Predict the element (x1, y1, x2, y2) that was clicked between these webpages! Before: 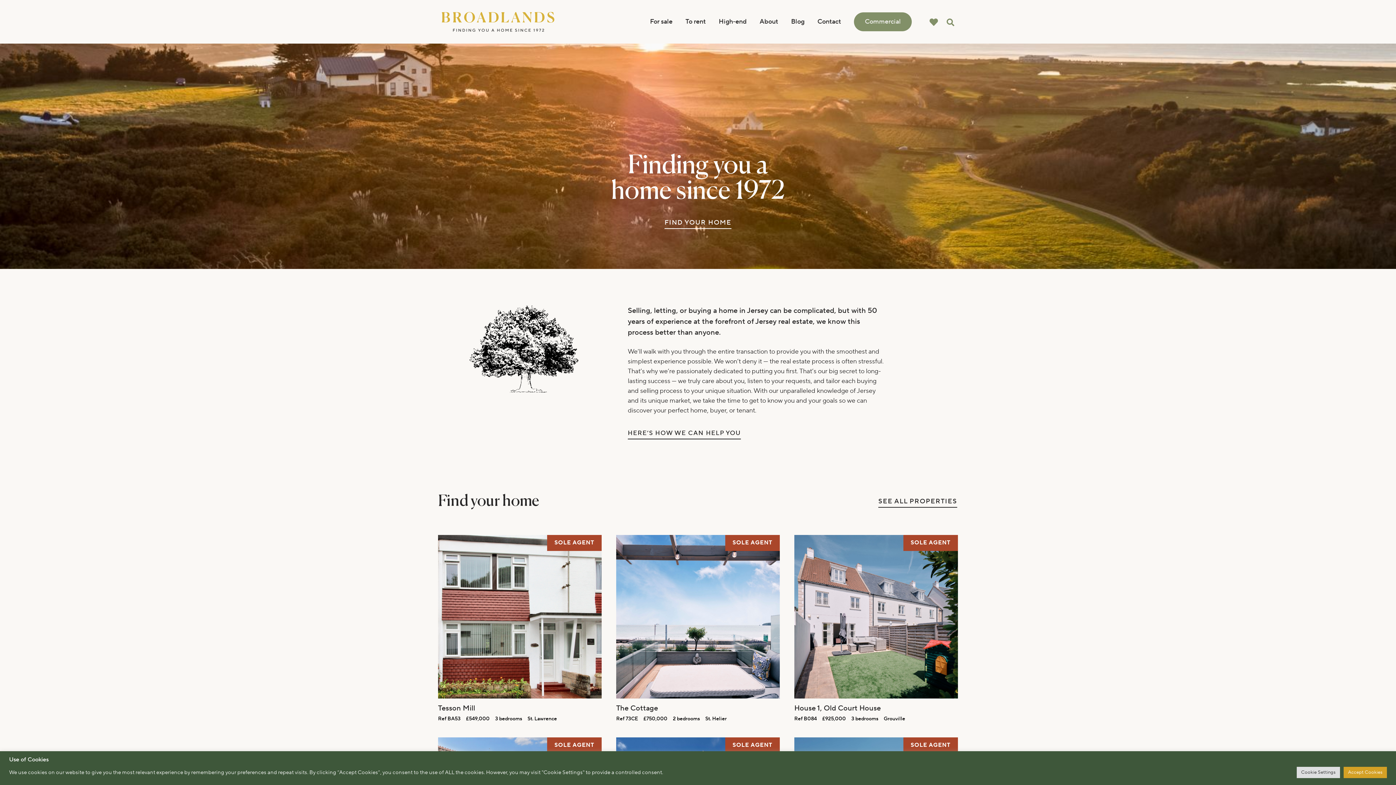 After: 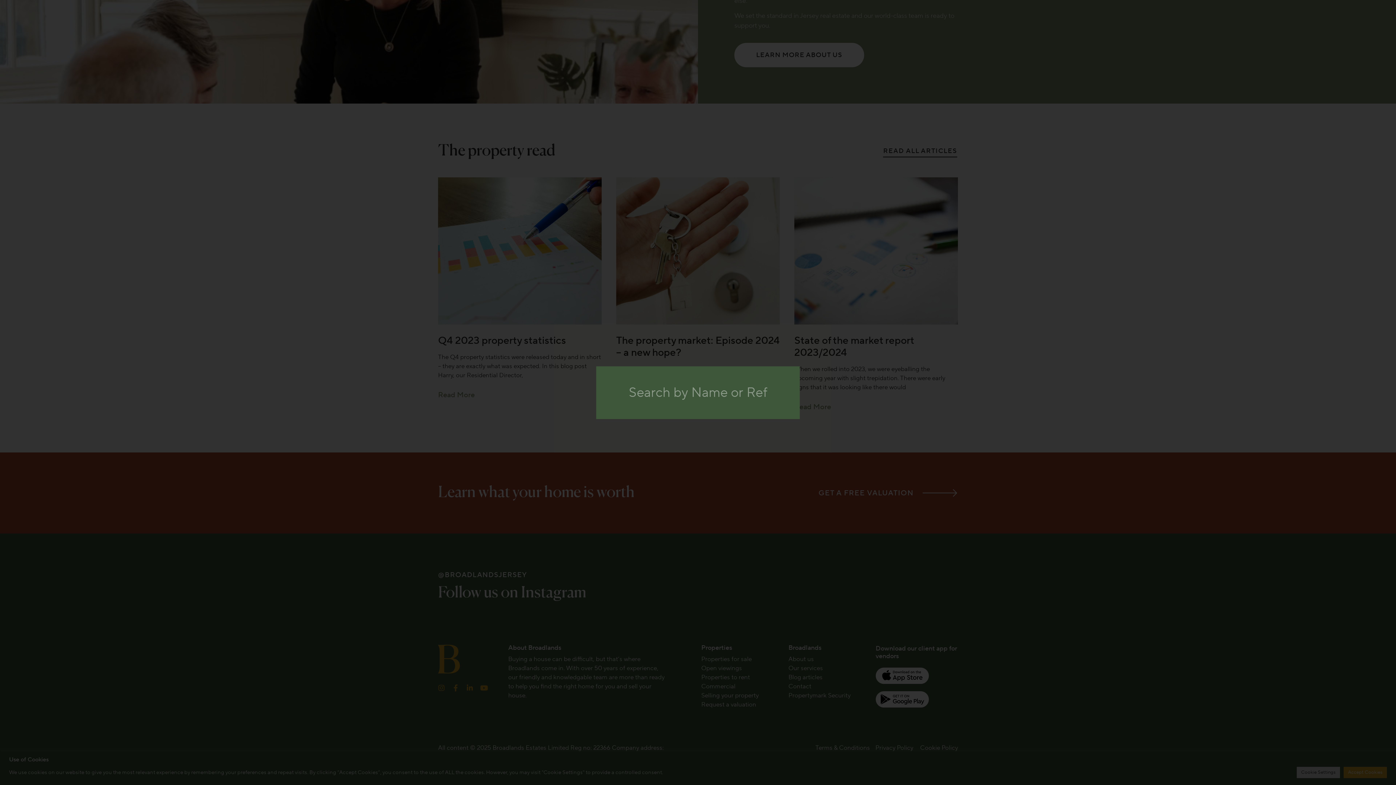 Action: bbox: (946, 16, 954, 26)